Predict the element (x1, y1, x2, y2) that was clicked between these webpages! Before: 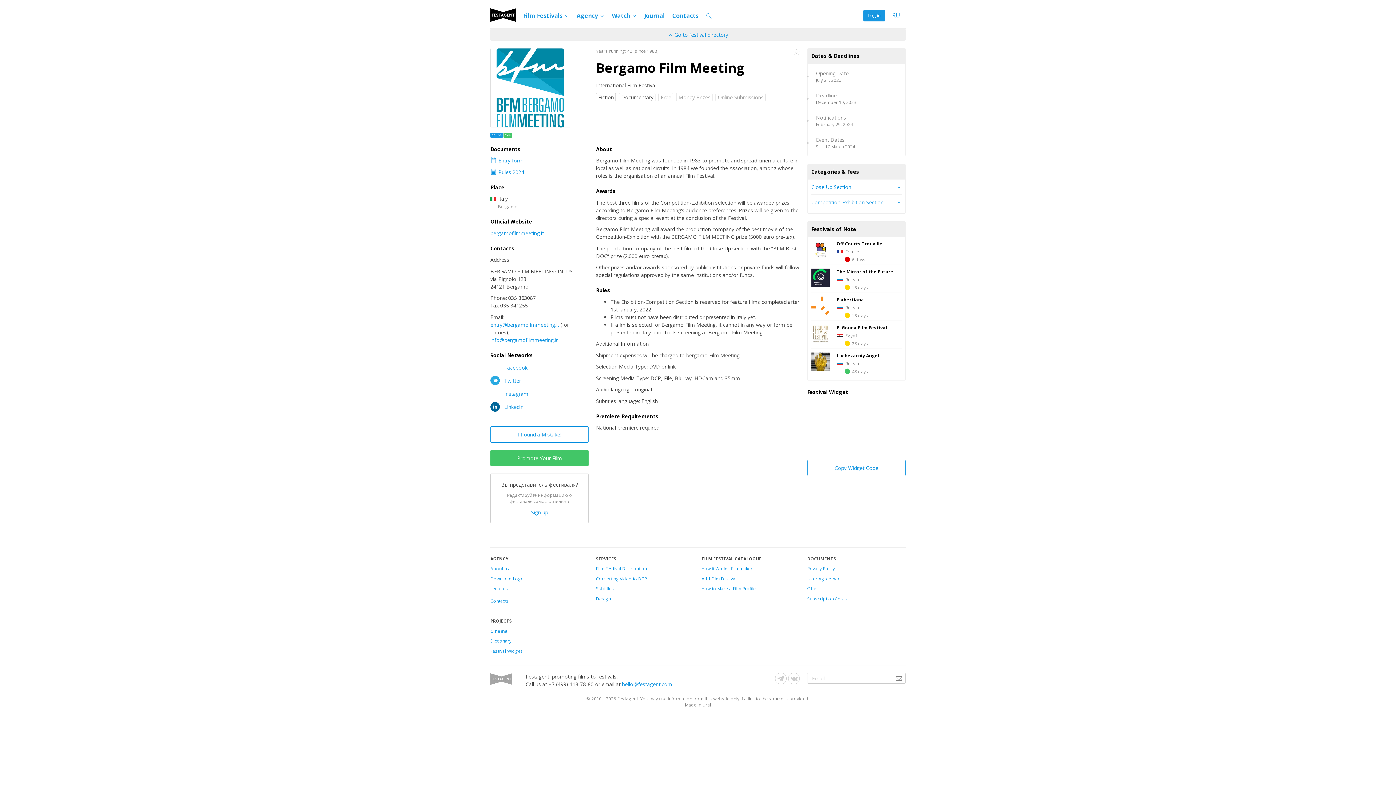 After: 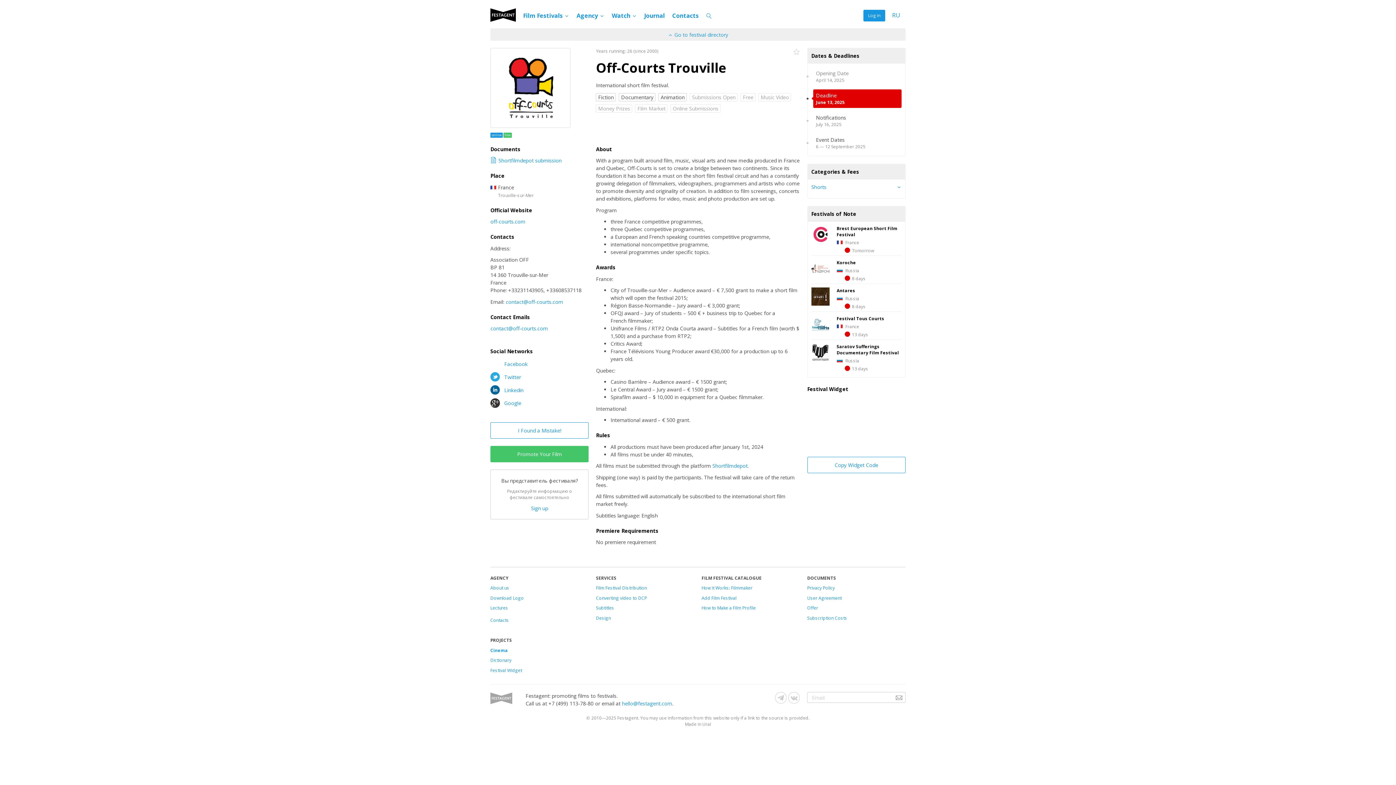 Action: bbox: (811, 240, 829, 258)